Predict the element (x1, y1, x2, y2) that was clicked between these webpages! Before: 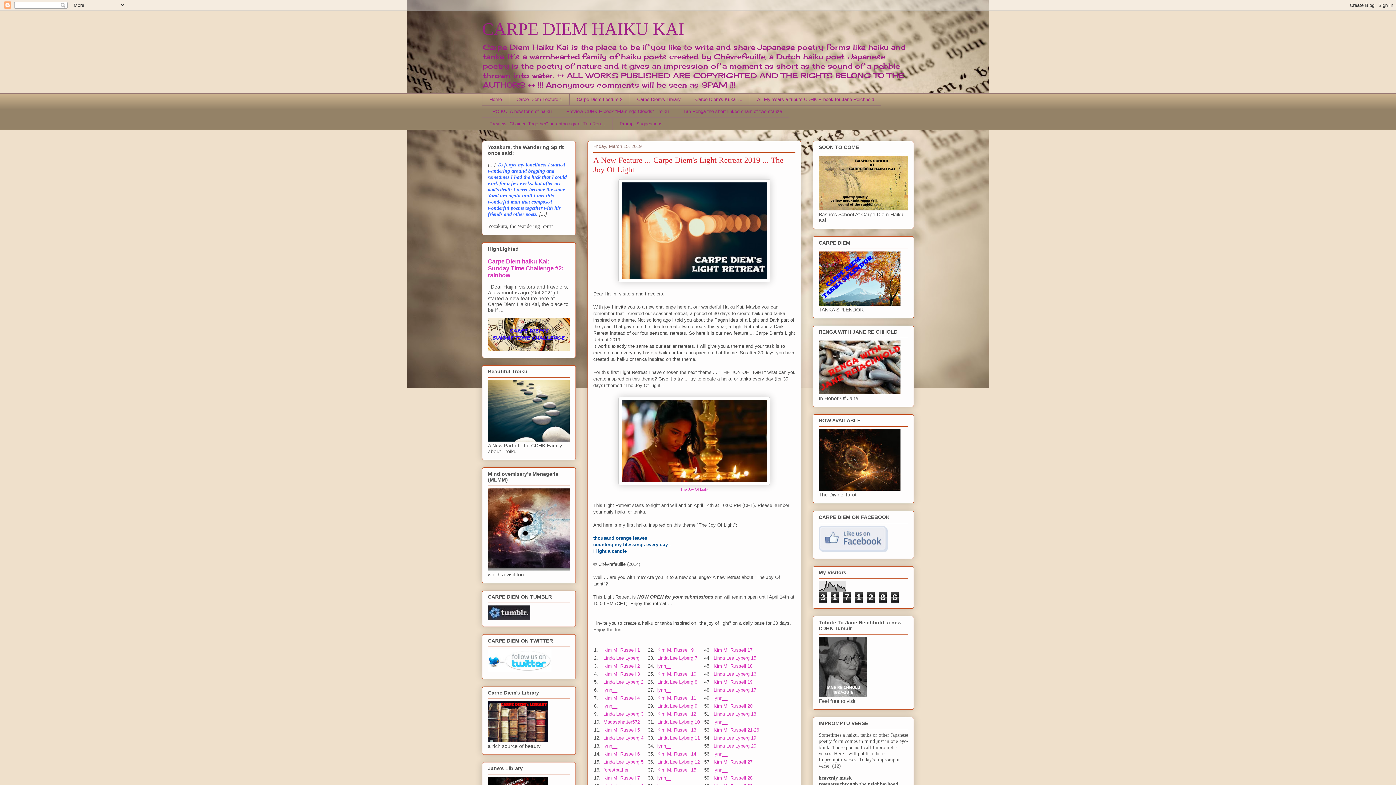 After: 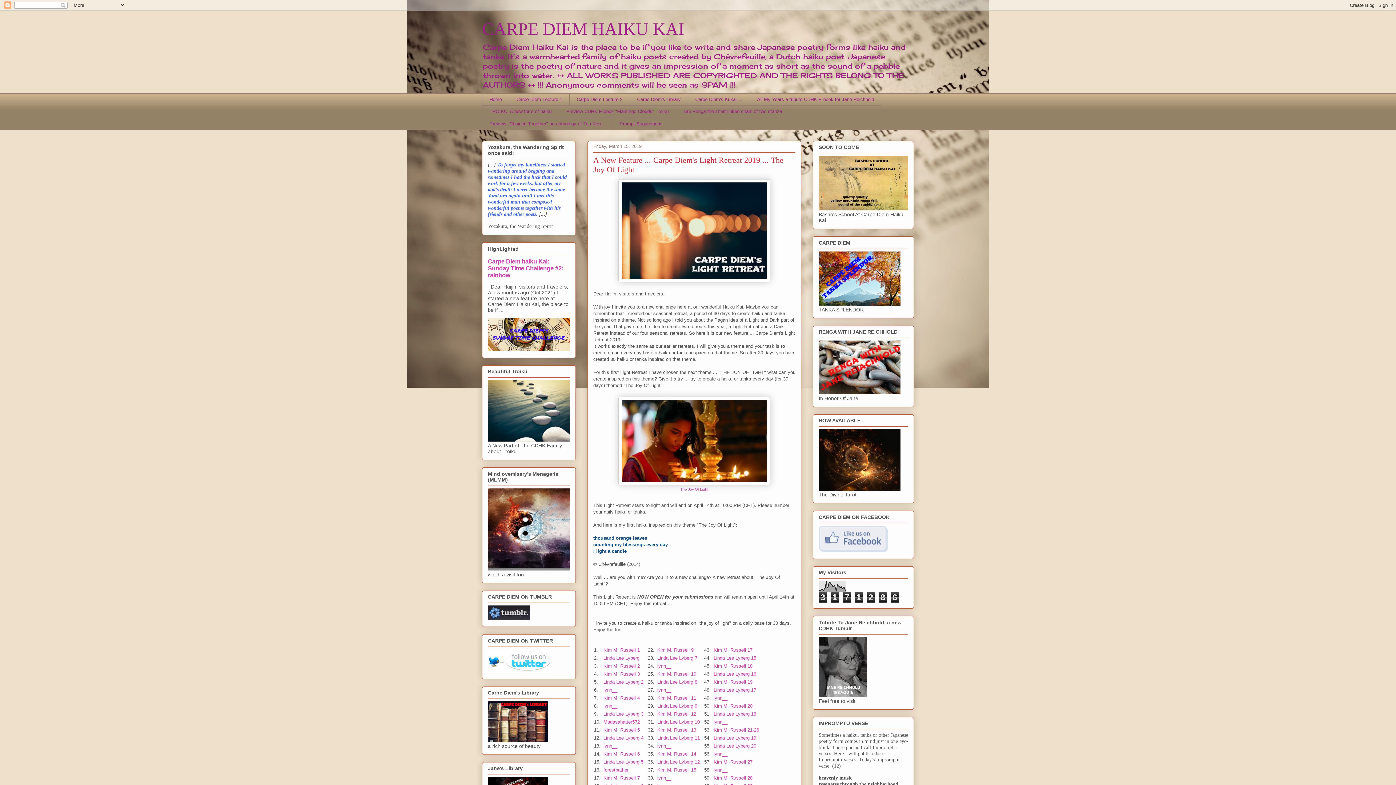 Action: label: Linda Lee Lyberg 2 bbox: (603, 679, 643, 685)